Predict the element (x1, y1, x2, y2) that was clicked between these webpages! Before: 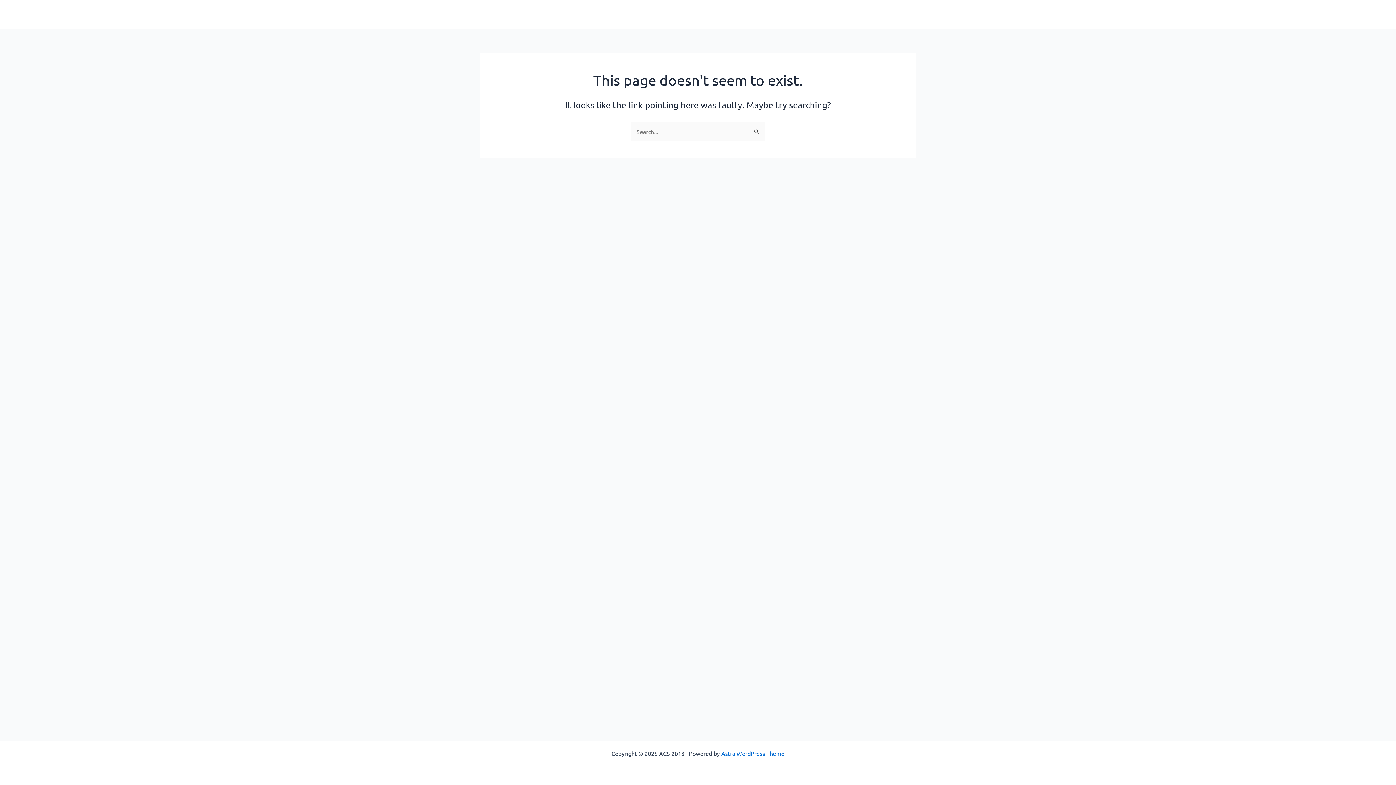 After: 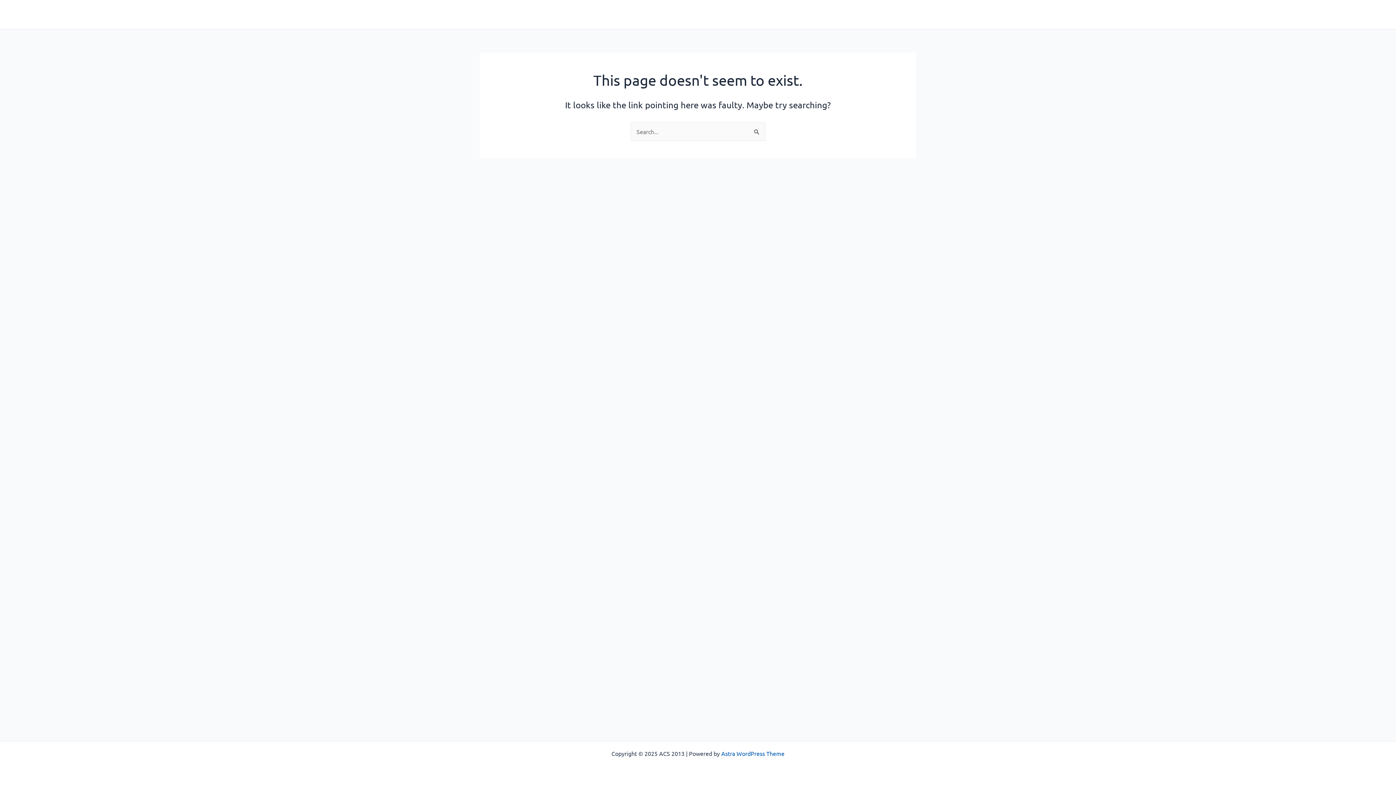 Action: bbox: (721, 750, 784, 757) label: Astra WordPress Theme